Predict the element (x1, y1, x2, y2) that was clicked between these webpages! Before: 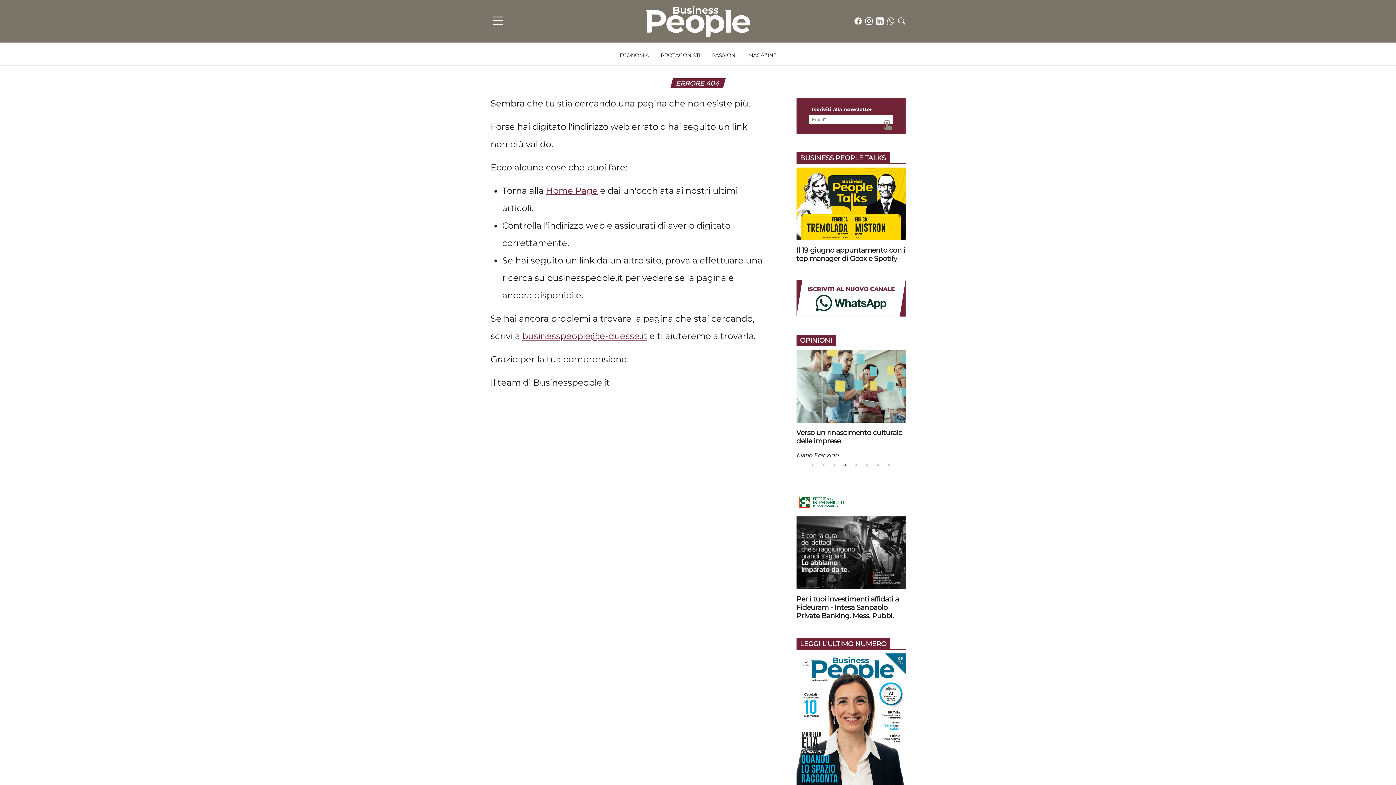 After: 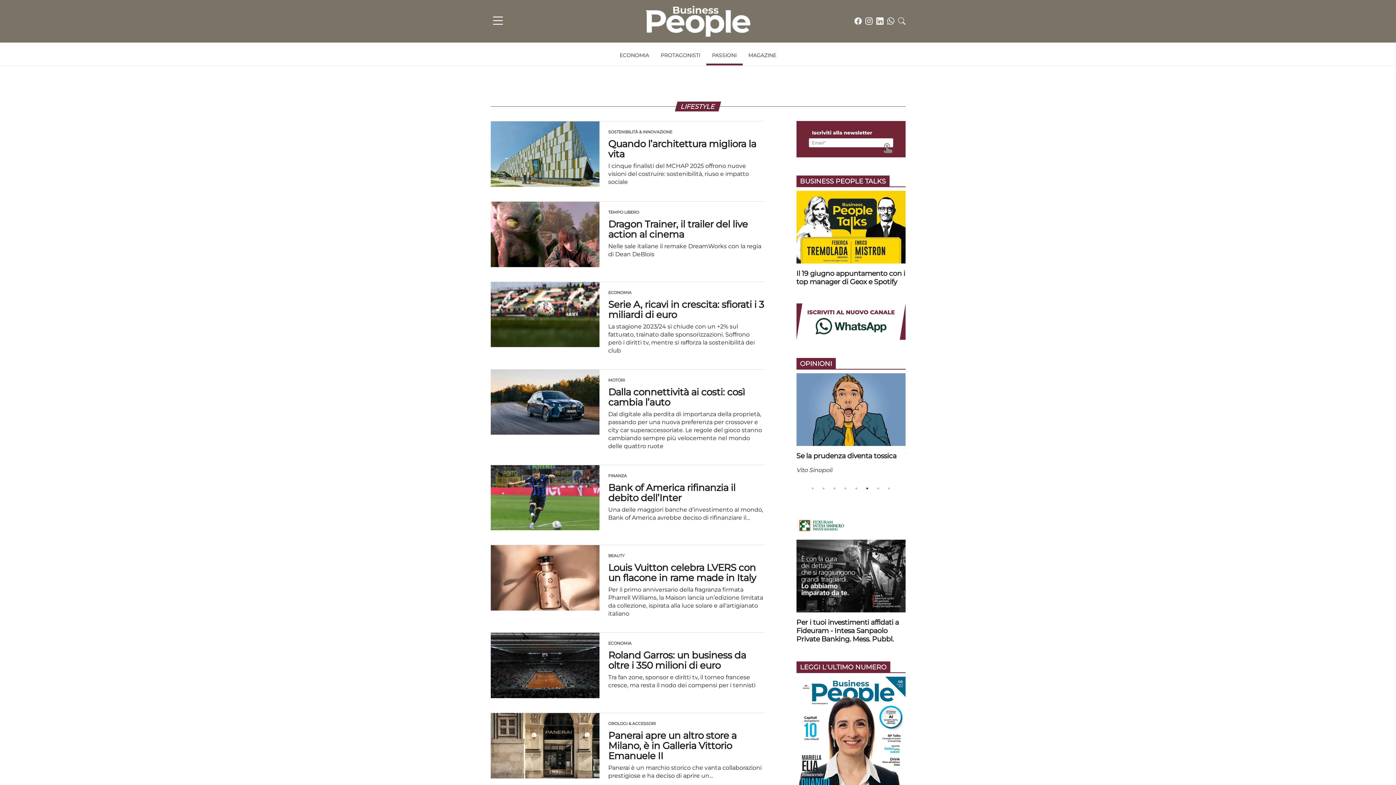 Action: bbox: (706, 48, 742, 65) label: PASSIONI